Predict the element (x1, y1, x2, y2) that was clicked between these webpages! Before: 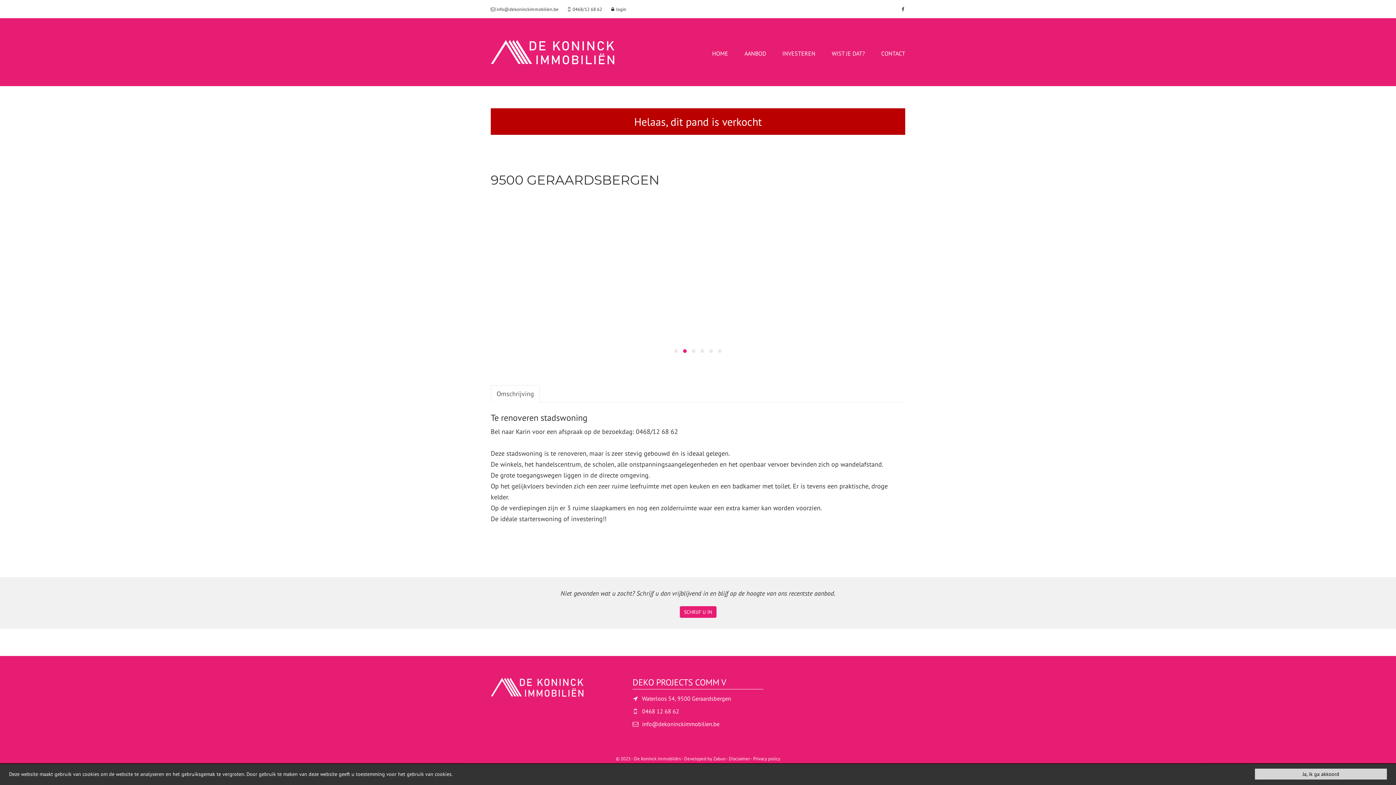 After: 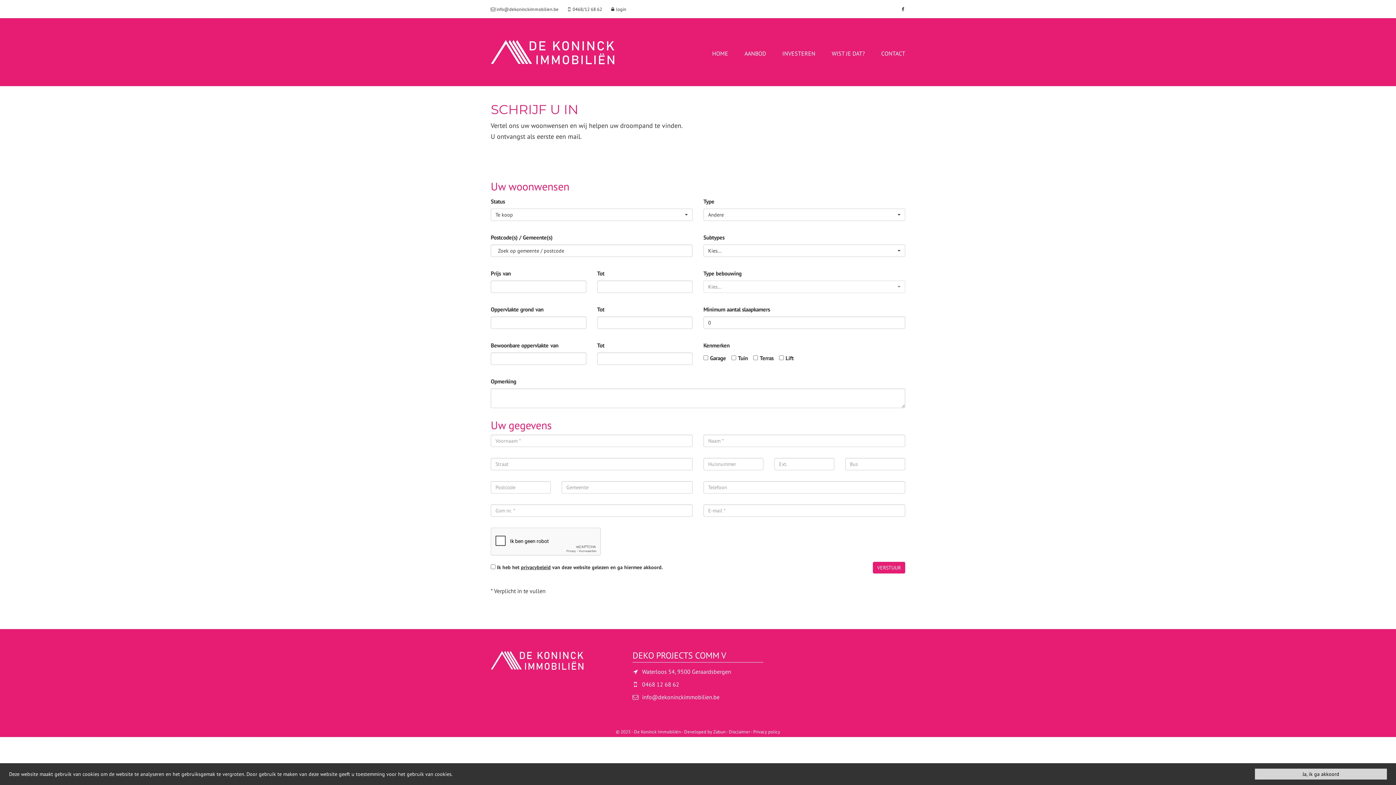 Action: bbox: (679, 606, 716, 618) label: SCHRIJF U IN